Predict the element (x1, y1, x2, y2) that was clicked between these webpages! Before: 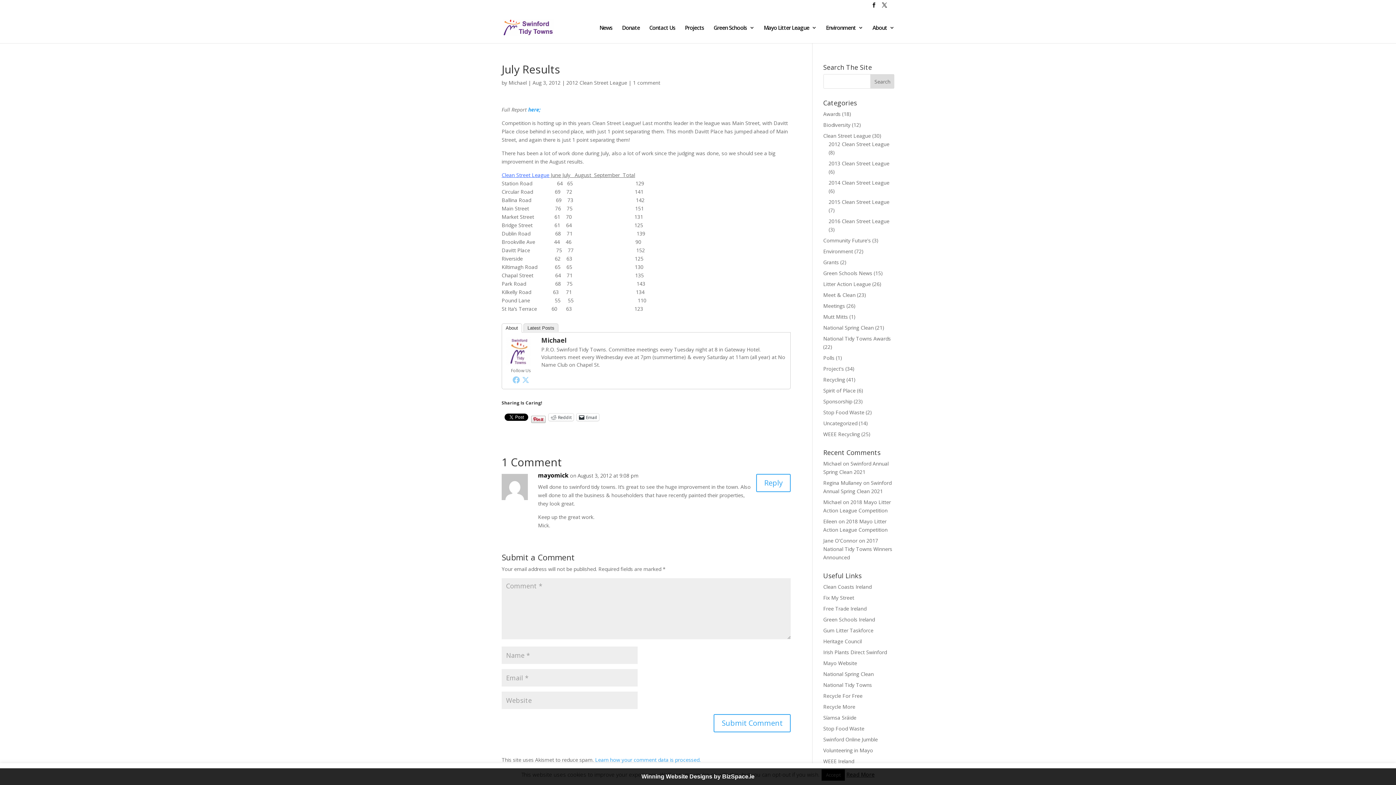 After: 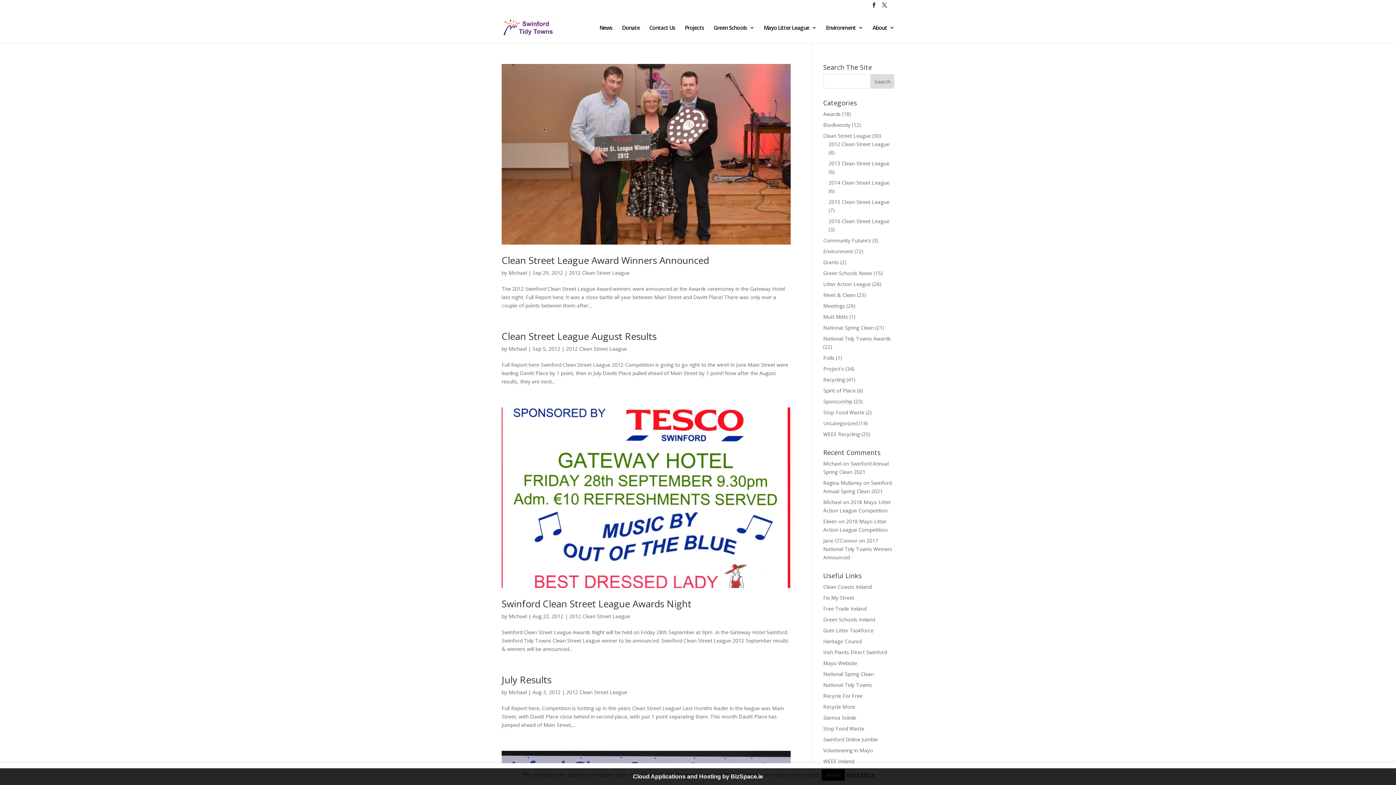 Action: label: 2012 Clean Street League bbox: (828, 140, 889, 147)